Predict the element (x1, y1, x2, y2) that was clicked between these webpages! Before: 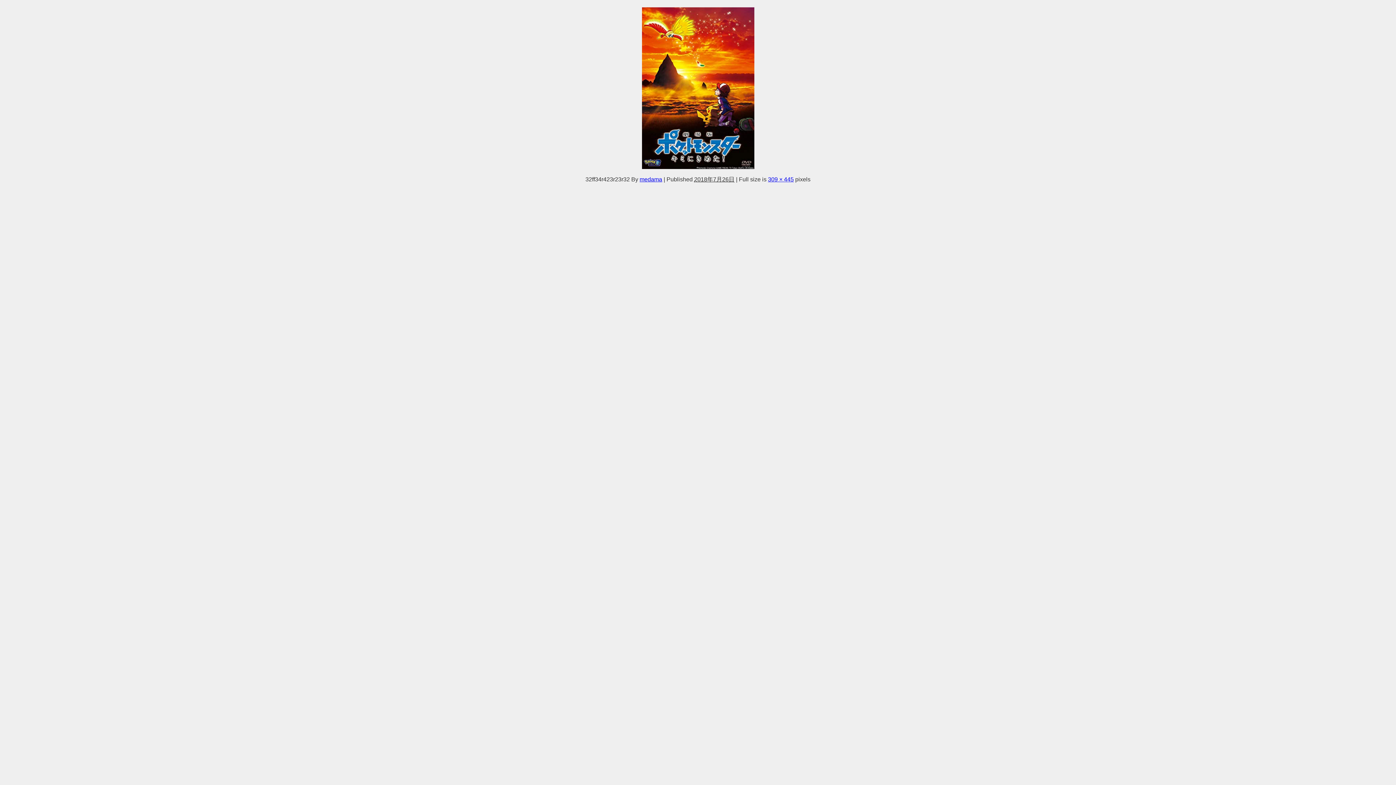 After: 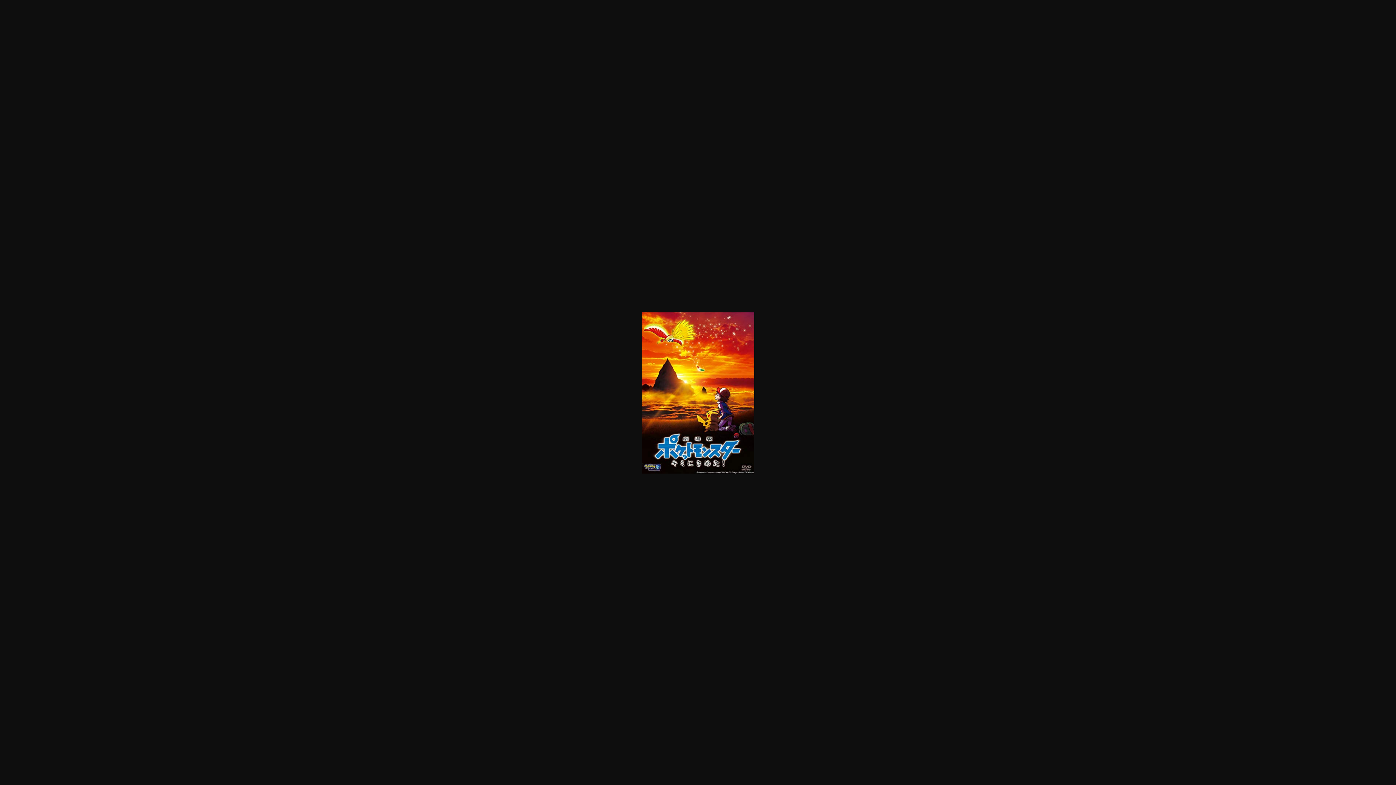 Action: bbox: (768, 176, 794, 182) label: 309 × 445